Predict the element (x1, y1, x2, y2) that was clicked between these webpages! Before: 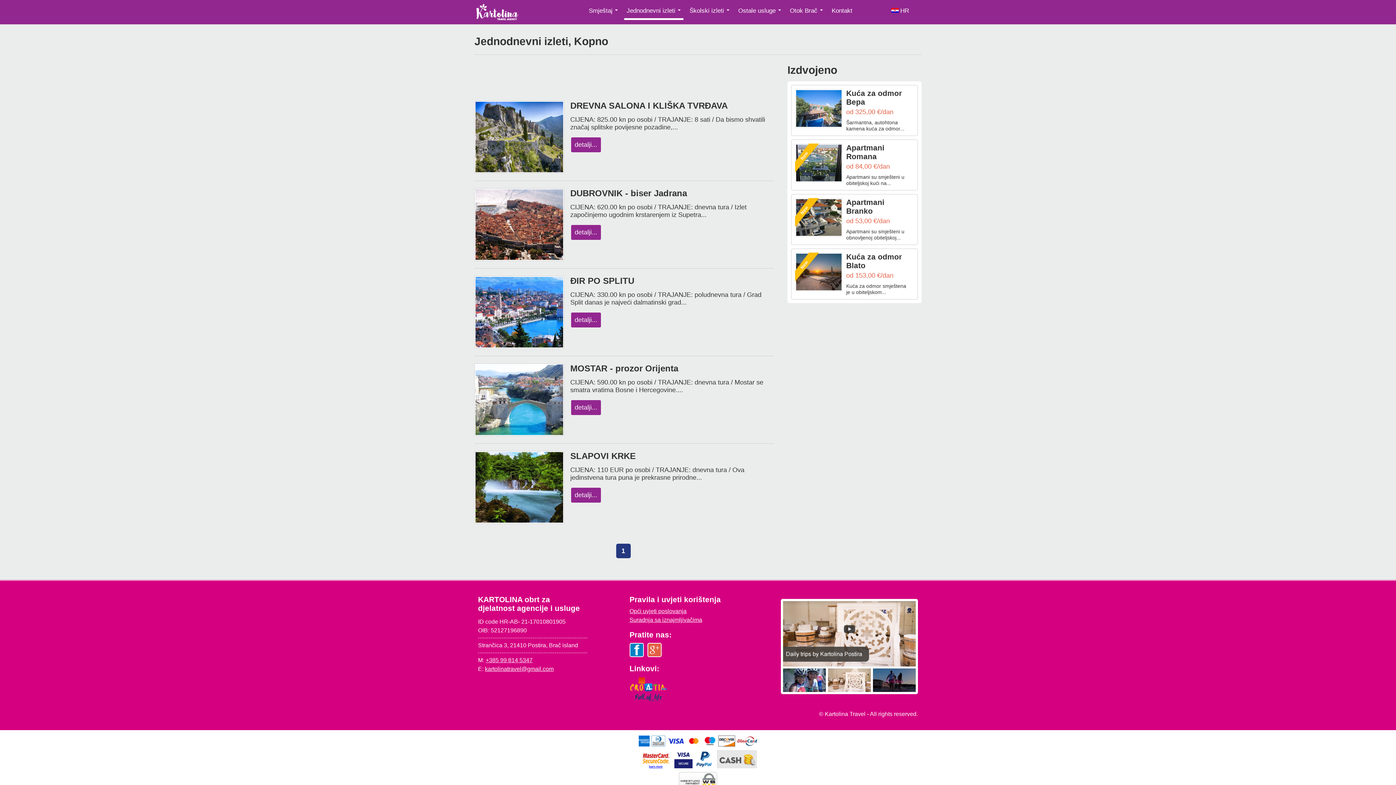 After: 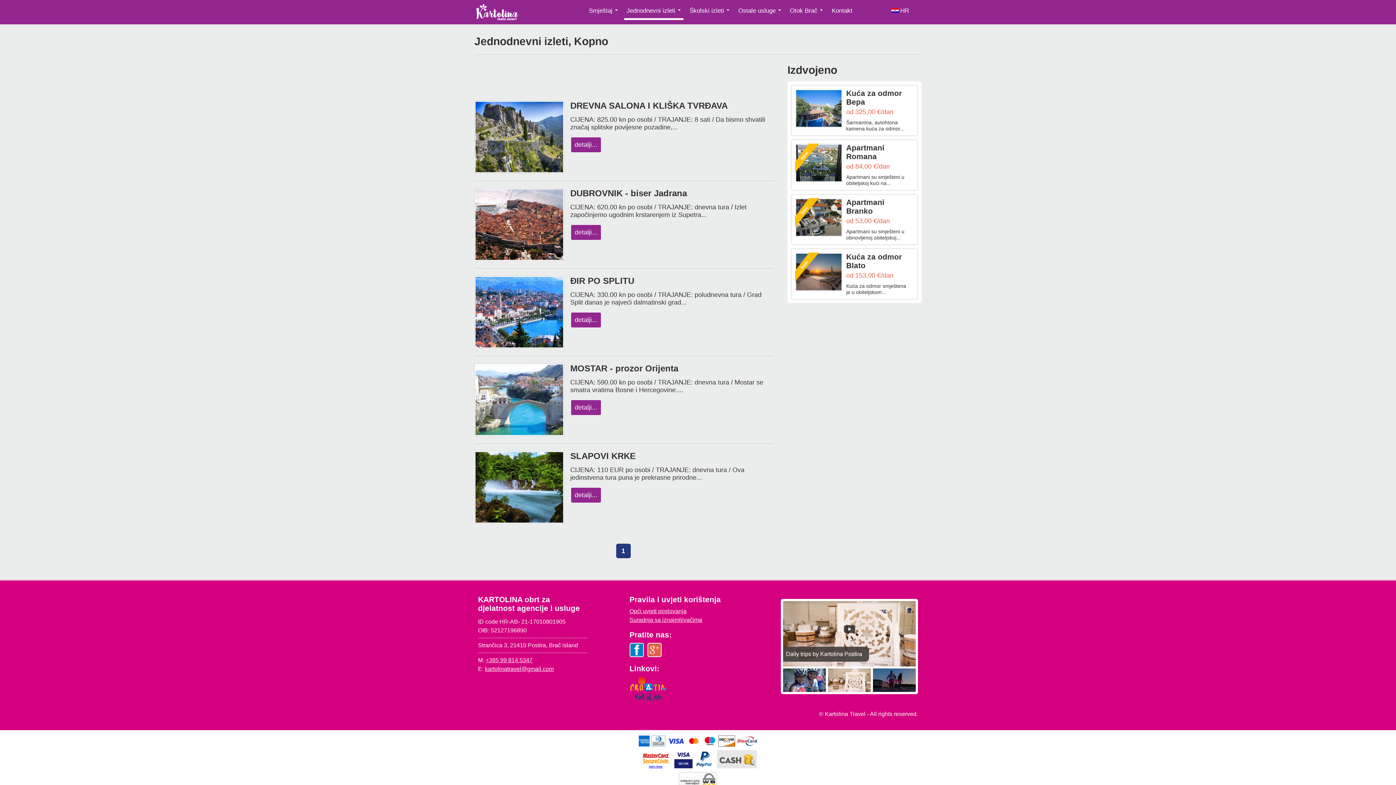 Action: bbox: (638, 740, 649, 748)